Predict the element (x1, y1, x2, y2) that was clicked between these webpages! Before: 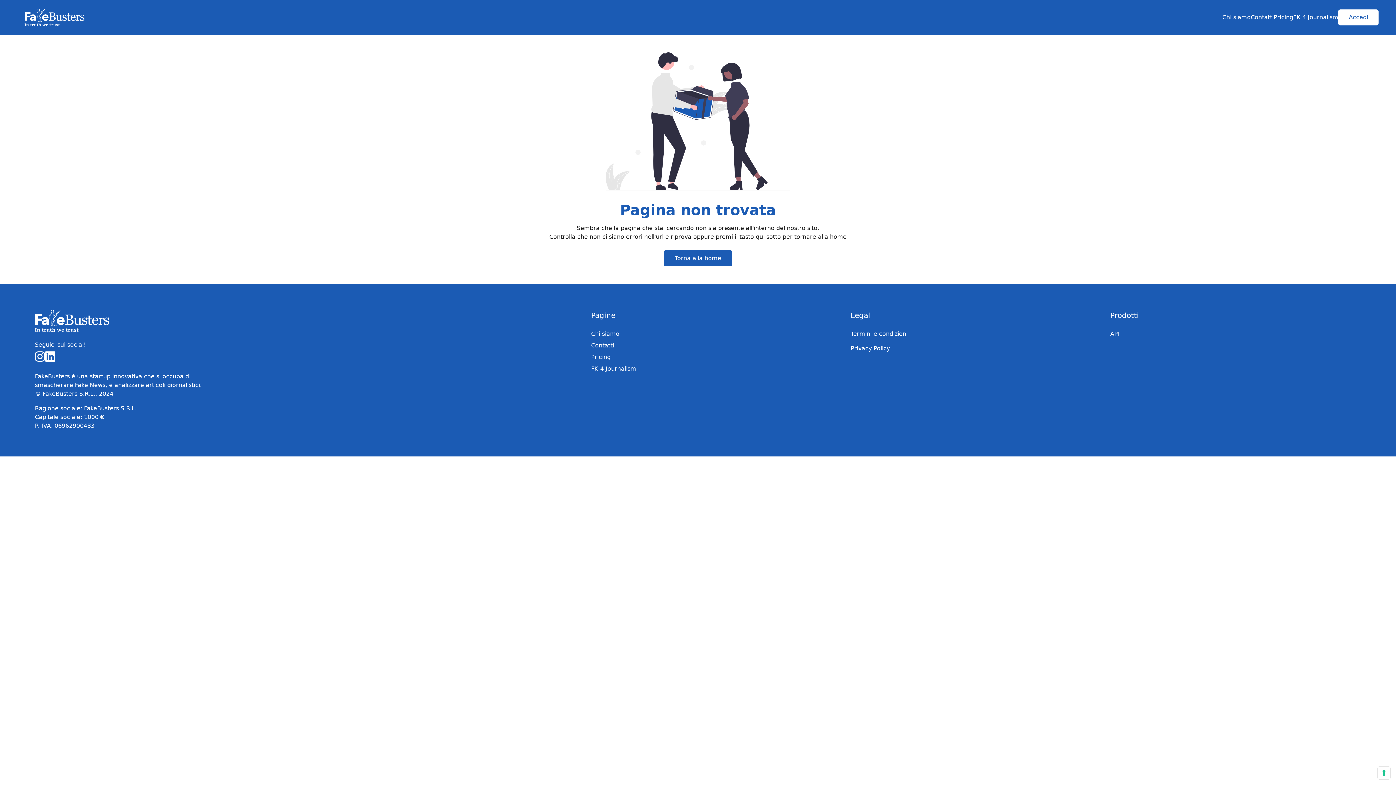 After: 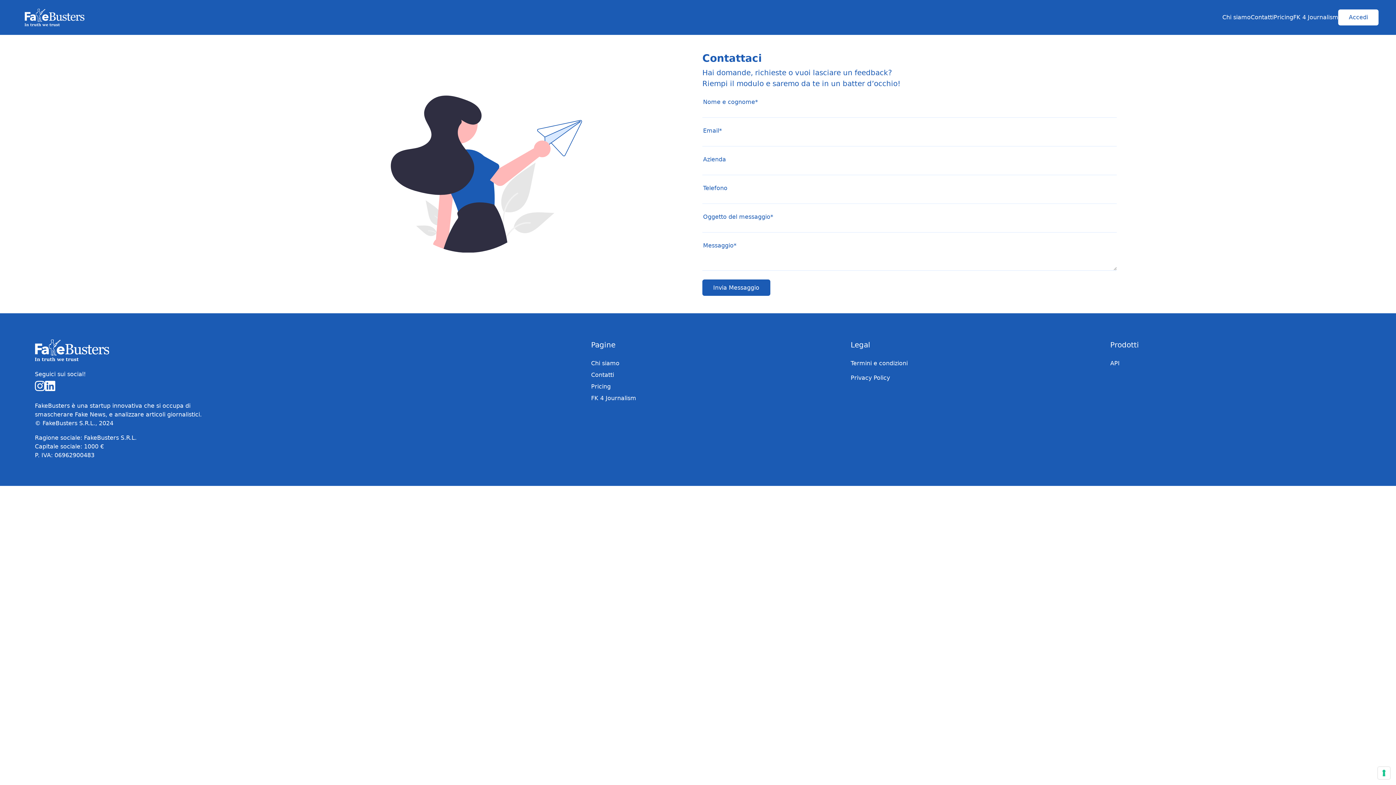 Action: label: Contatti bbox: (591, 341, 842, 350)